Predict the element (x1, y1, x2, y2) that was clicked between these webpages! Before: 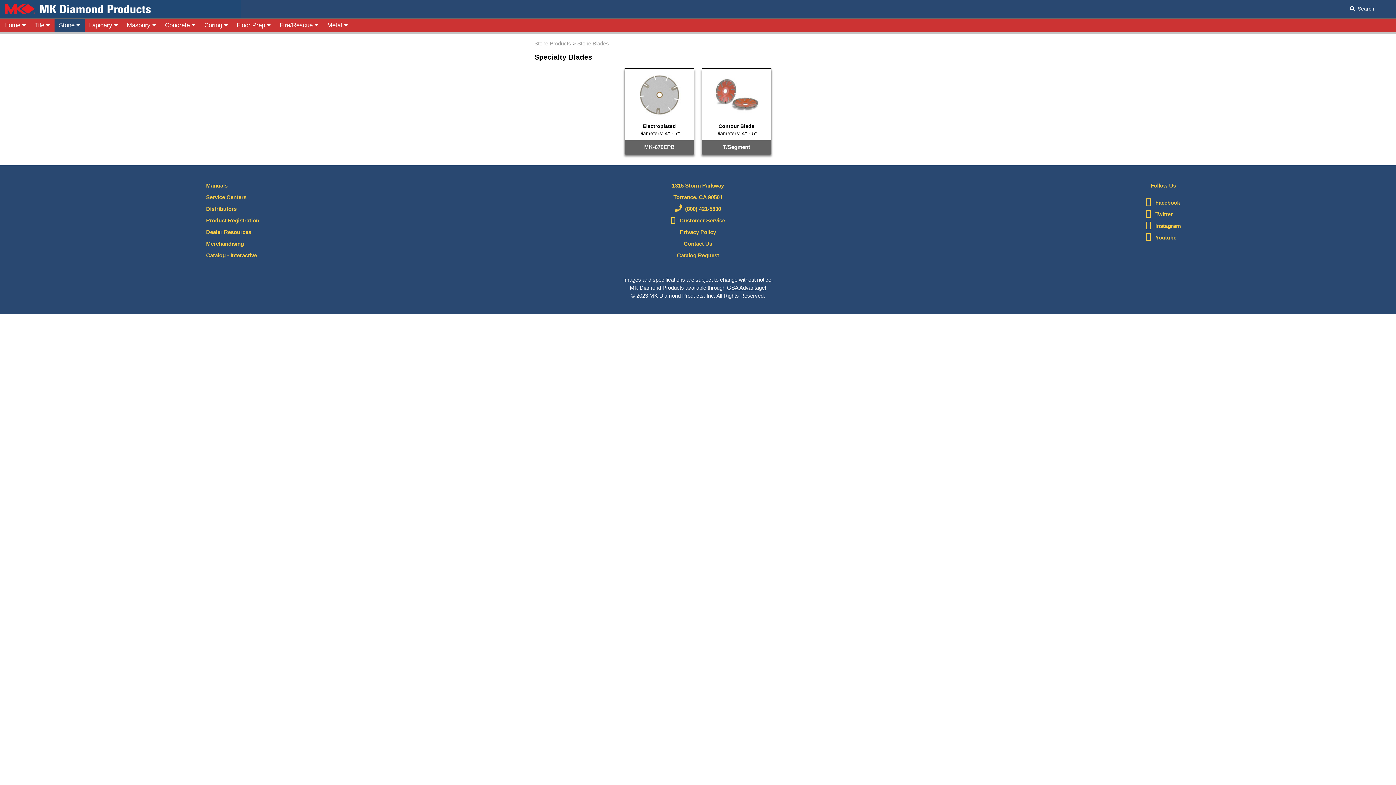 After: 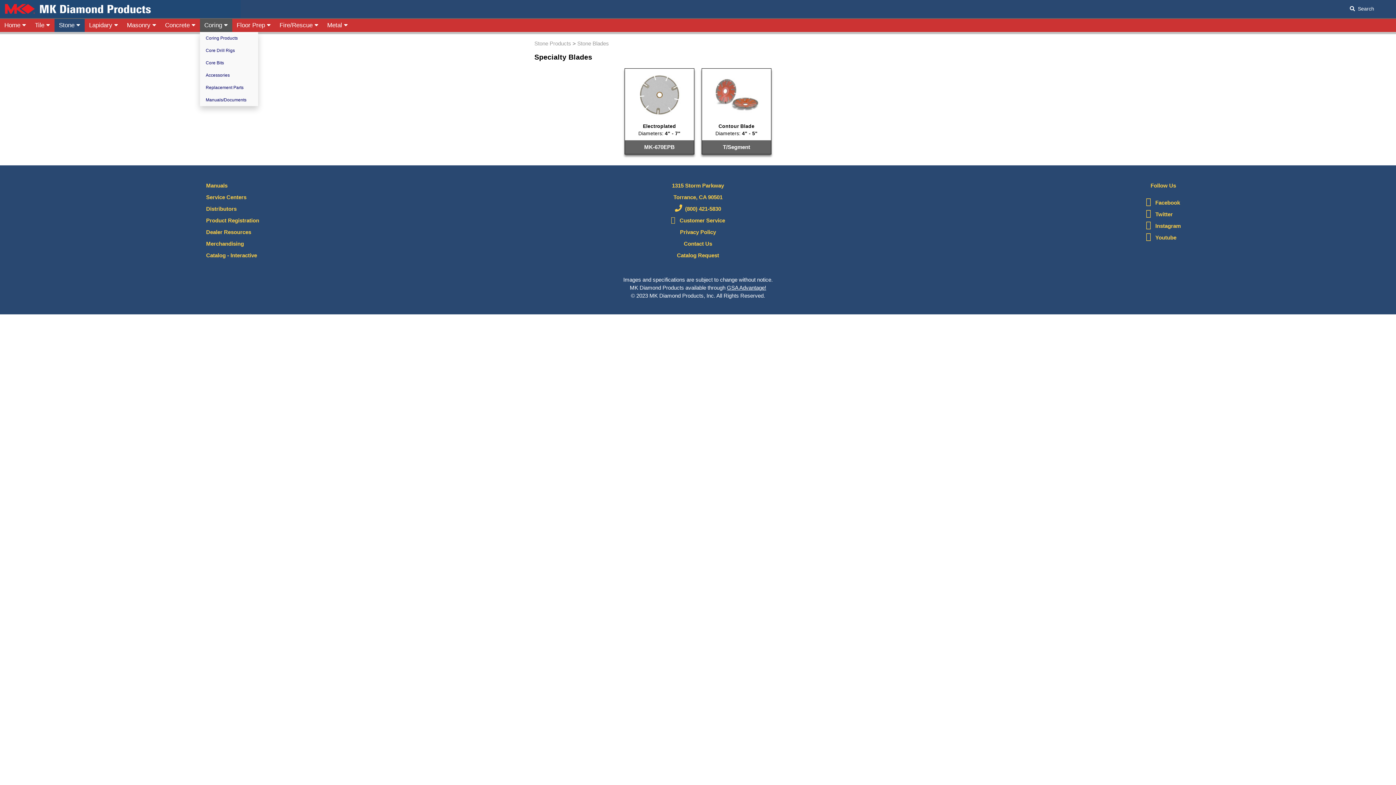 Action: bbox: (200, 18, 232, 32) label: Coring 